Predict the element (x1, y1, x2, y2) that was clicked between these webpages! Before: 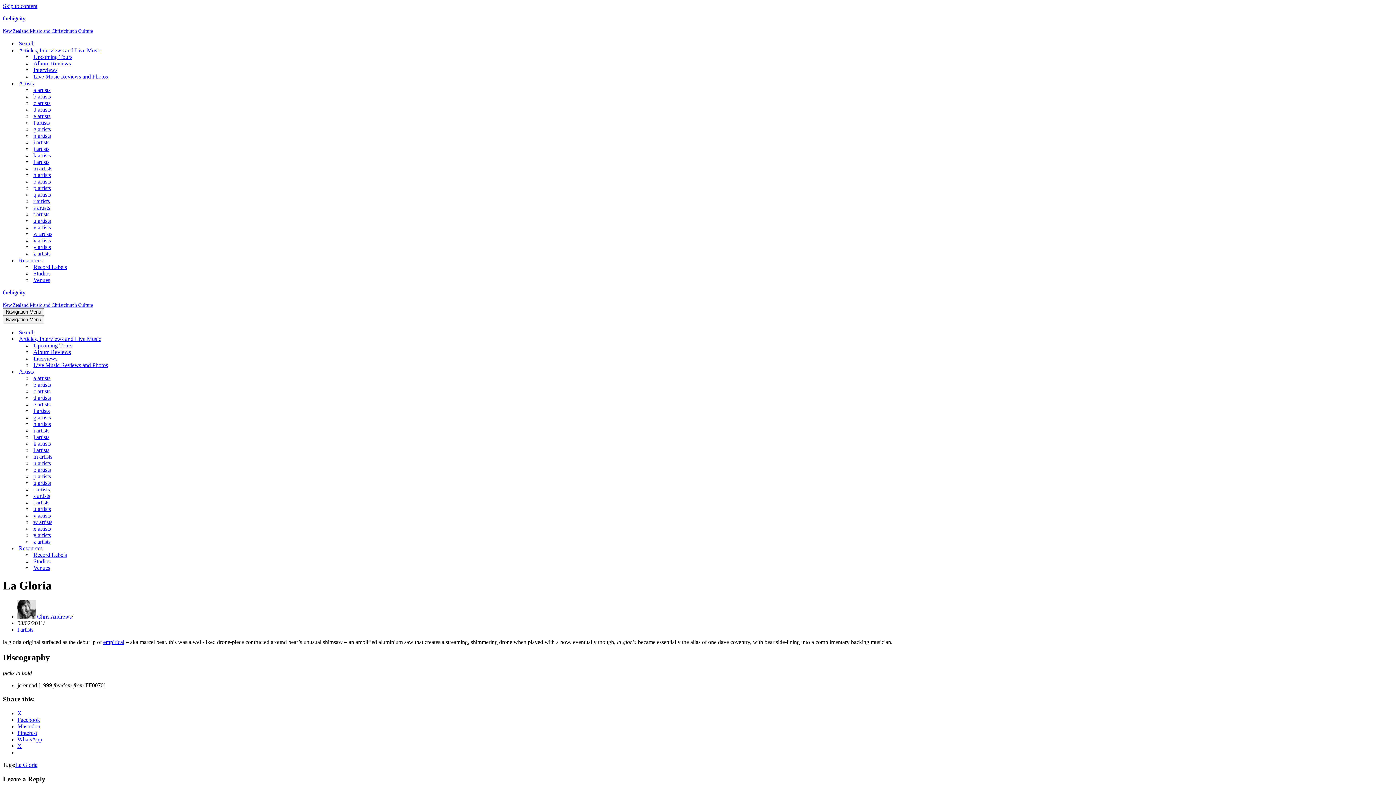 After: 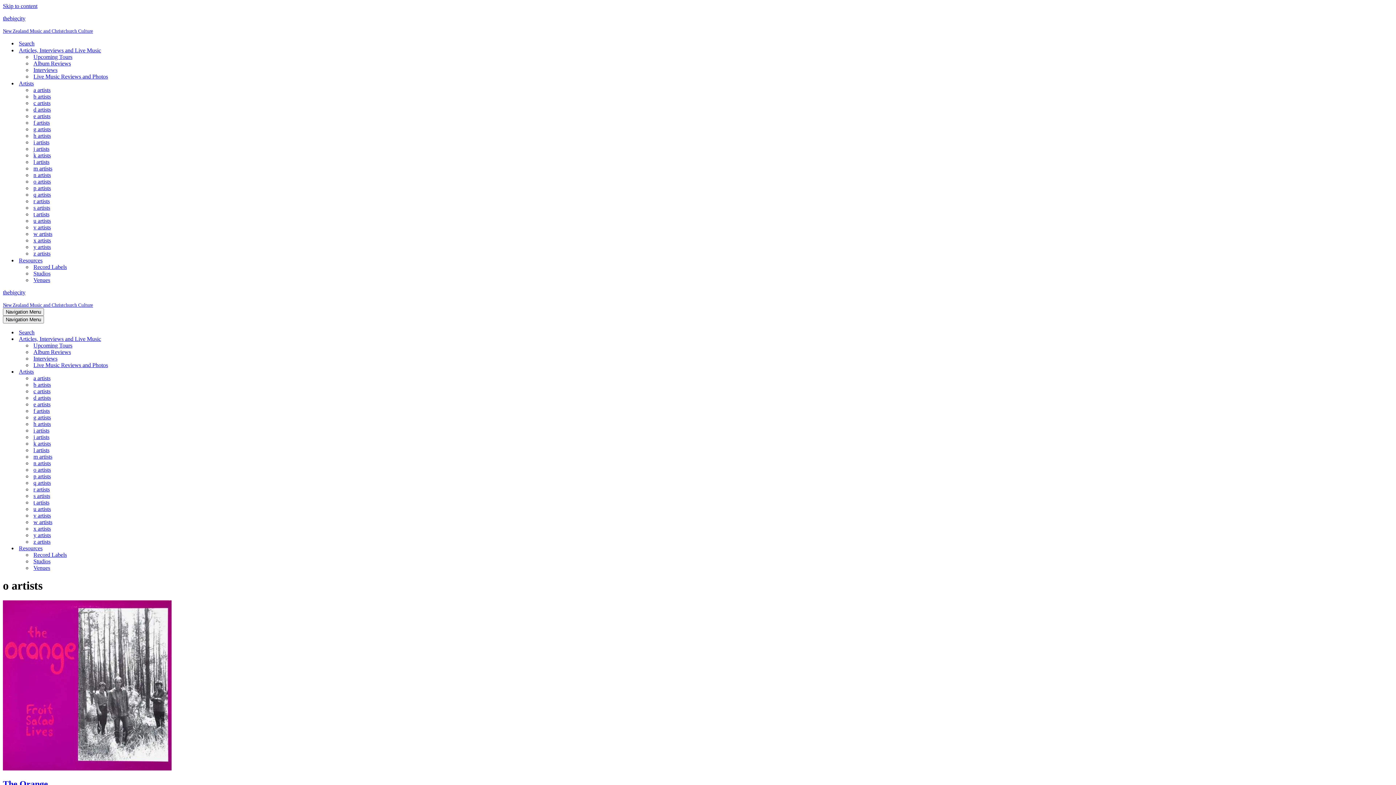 Action: bbox: (33, 178, 50, 185) label: o artists